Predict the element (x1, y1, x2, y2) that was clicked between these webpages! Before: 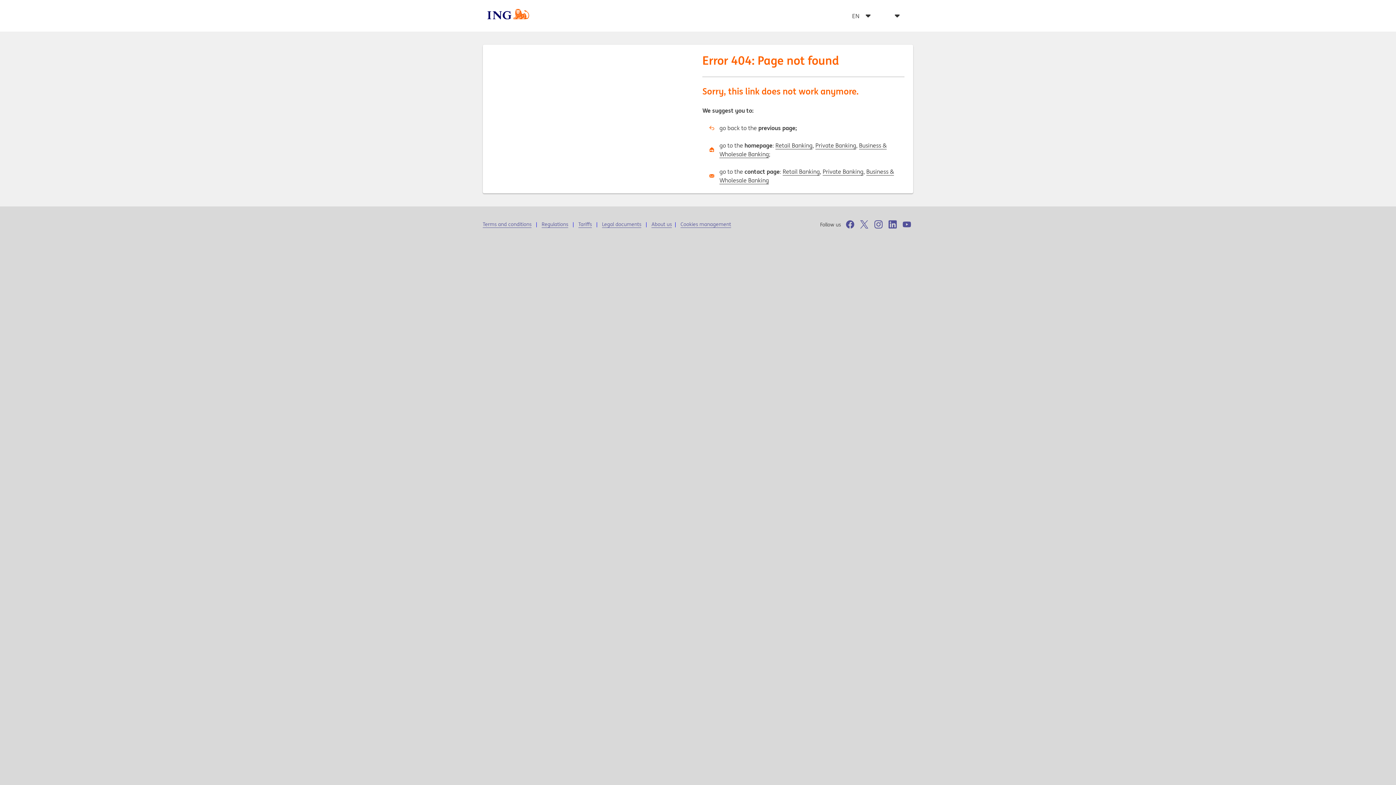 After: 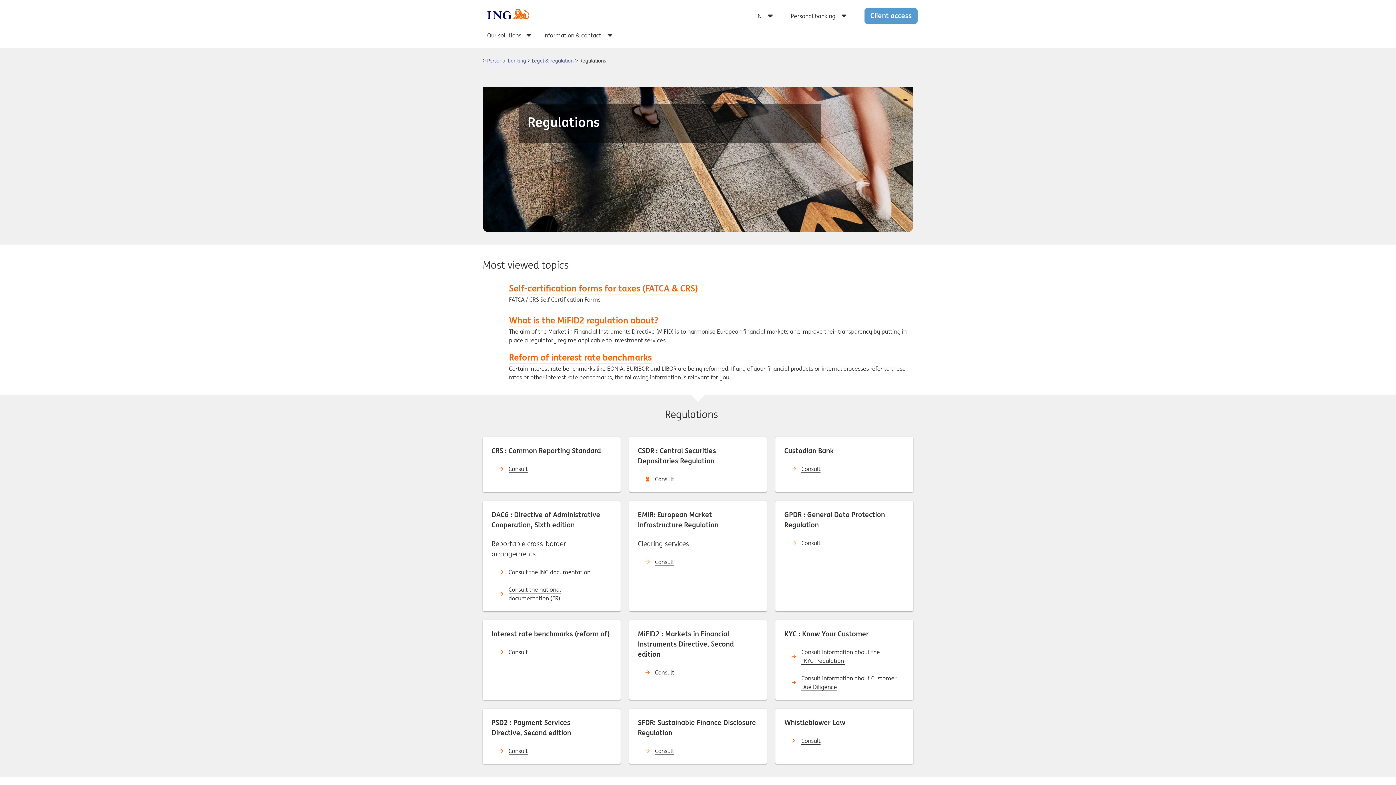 Action: bbox: (541, 221, 577, 227) label: Regulations 